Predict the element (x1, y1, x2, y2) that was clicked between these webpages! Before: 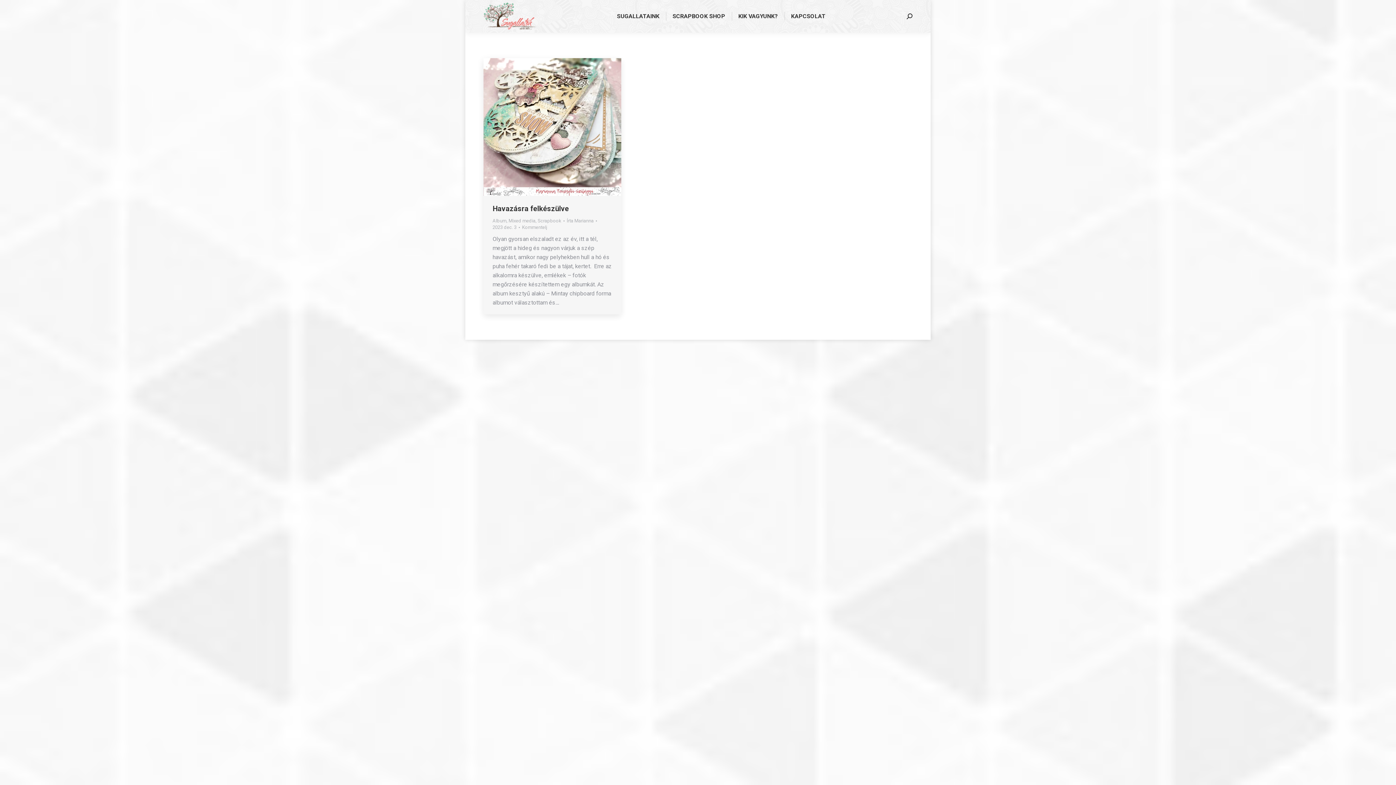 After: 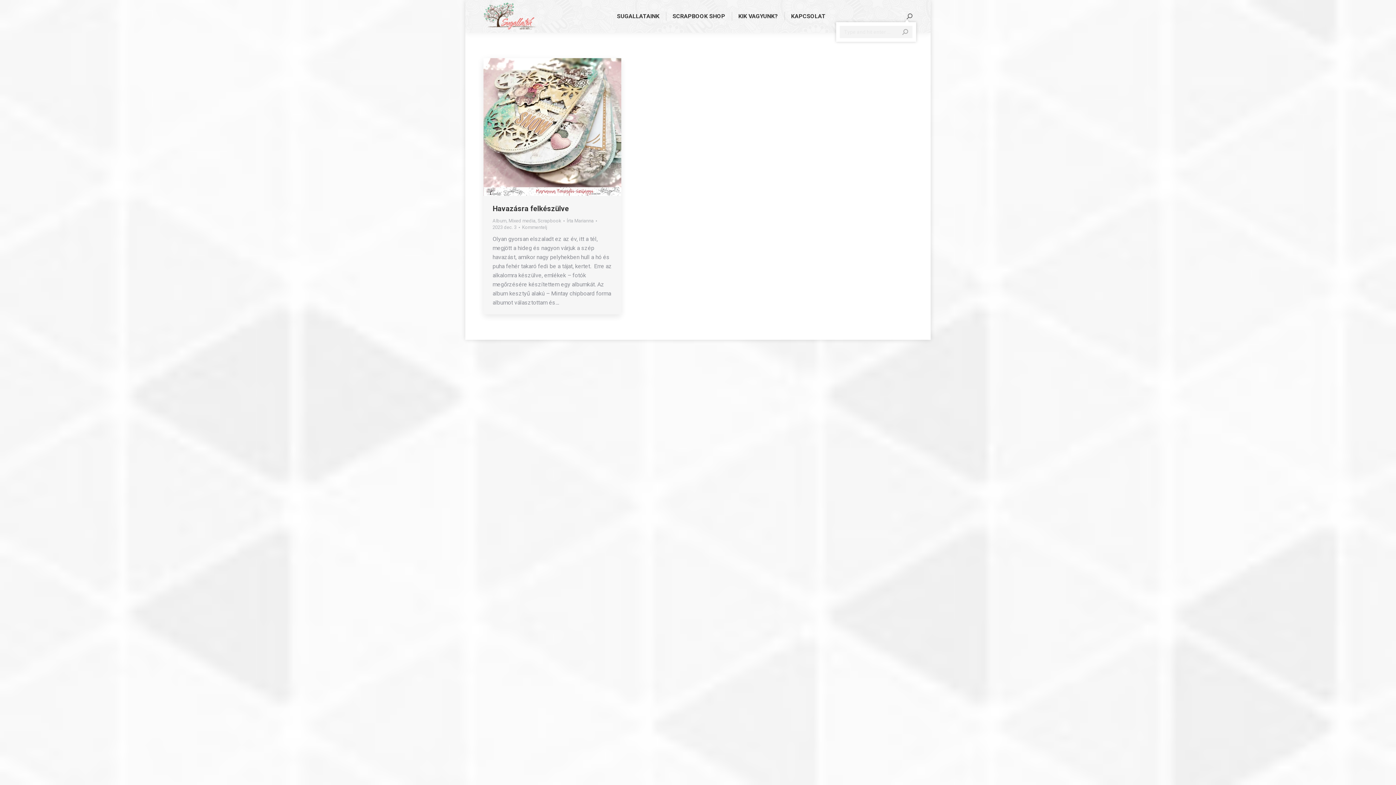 Action: bbox: (906, 13, 912, 19)